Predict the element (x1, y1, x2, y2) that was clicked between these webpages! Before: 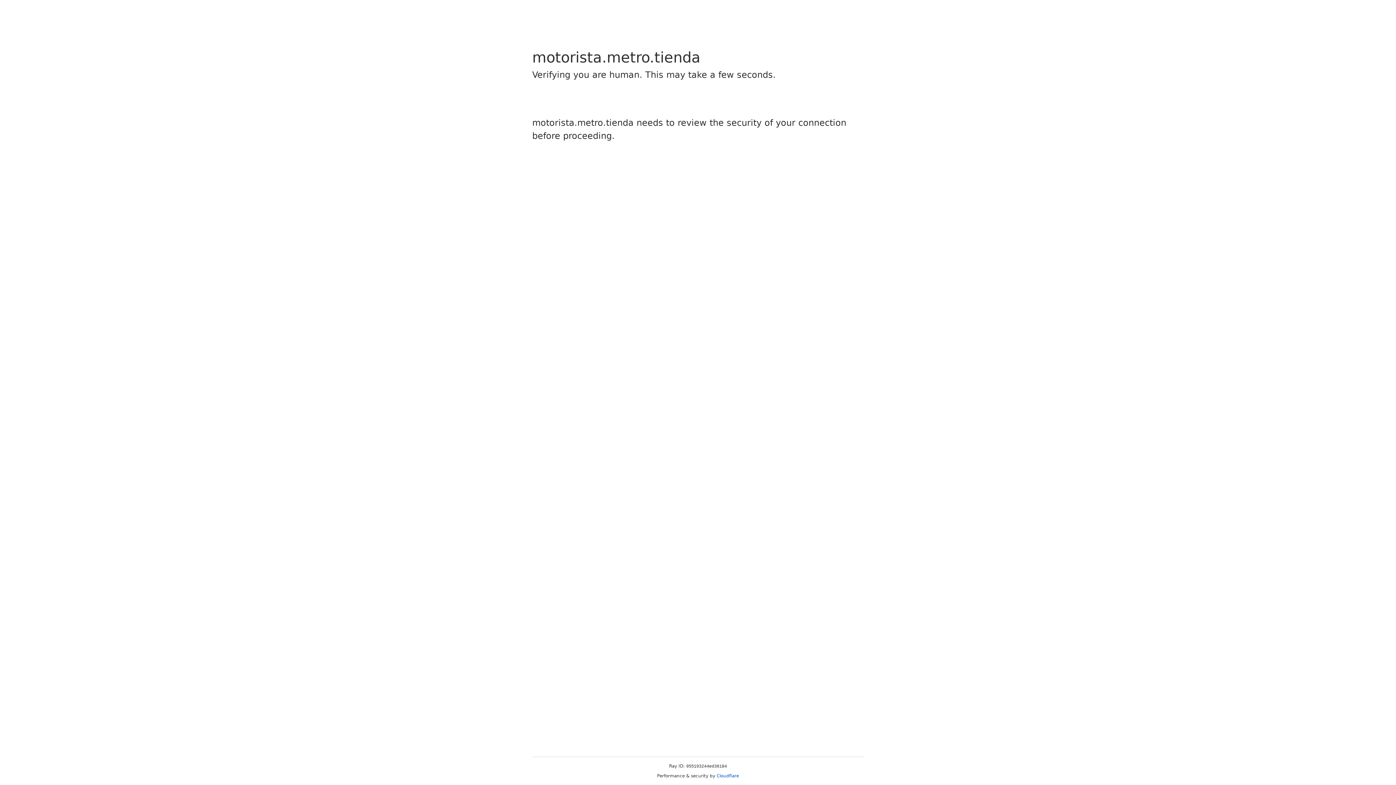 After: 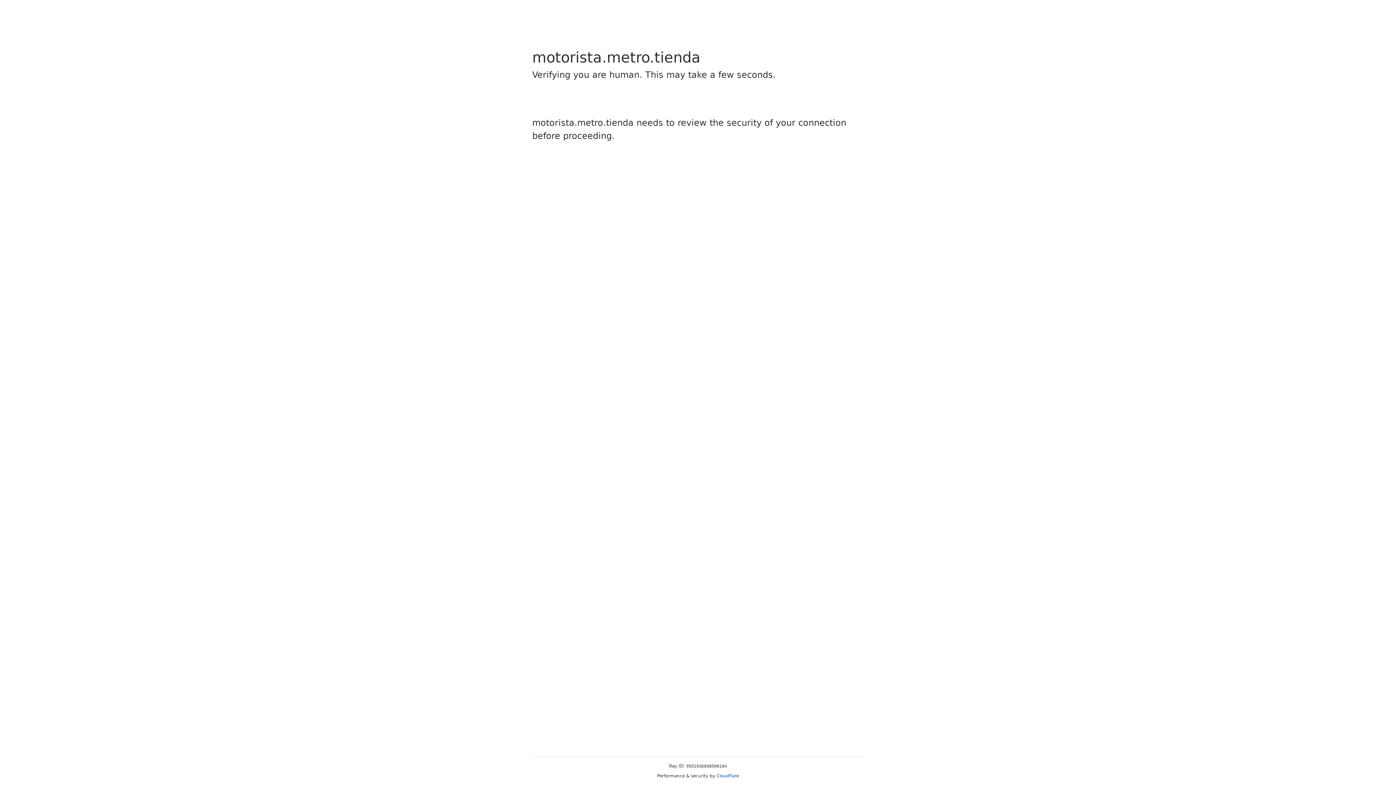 Action: bbox: (716, 773, 739, 778) label: Cloudflare